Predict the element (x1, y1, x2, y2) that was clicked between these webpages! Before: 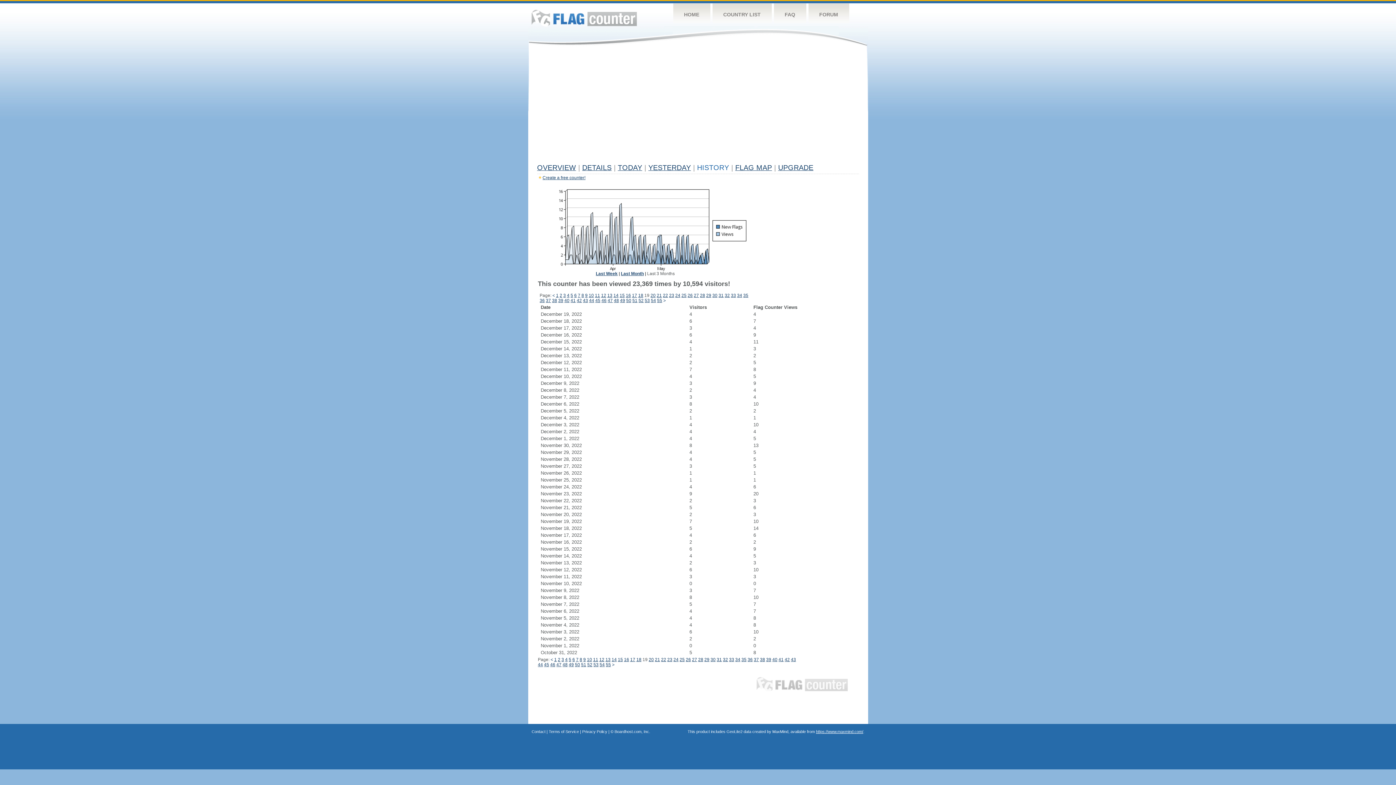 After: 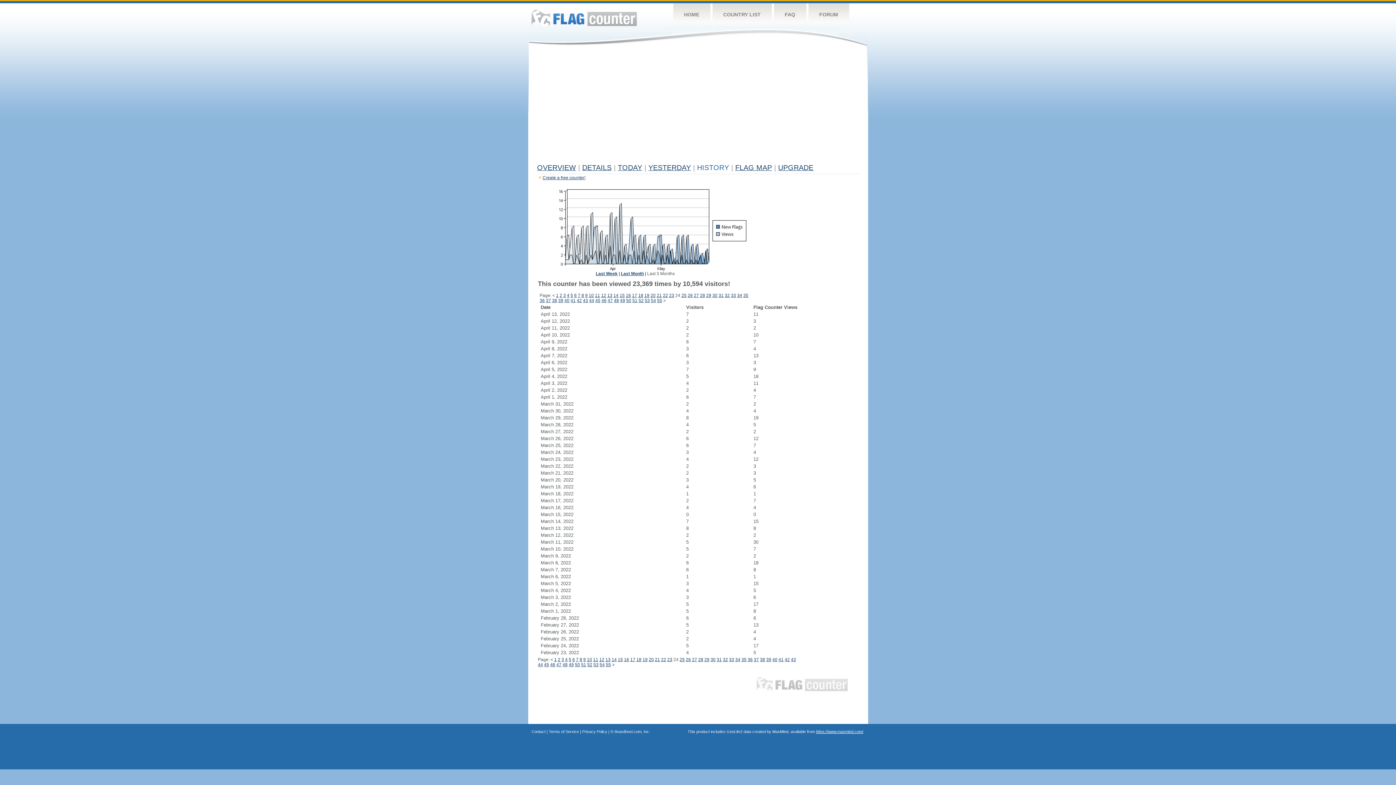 Action: label: 24 bbox: (675, 293, 680, 298)